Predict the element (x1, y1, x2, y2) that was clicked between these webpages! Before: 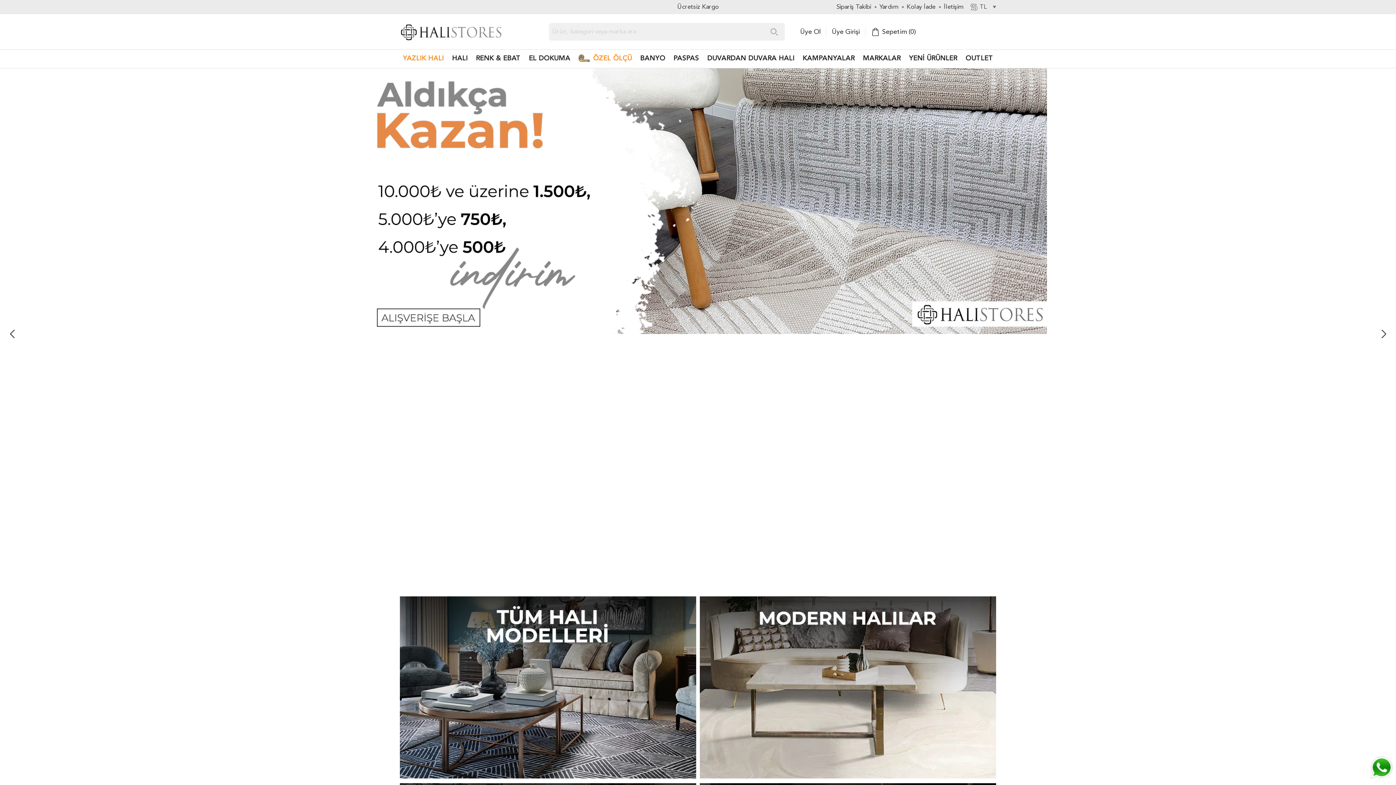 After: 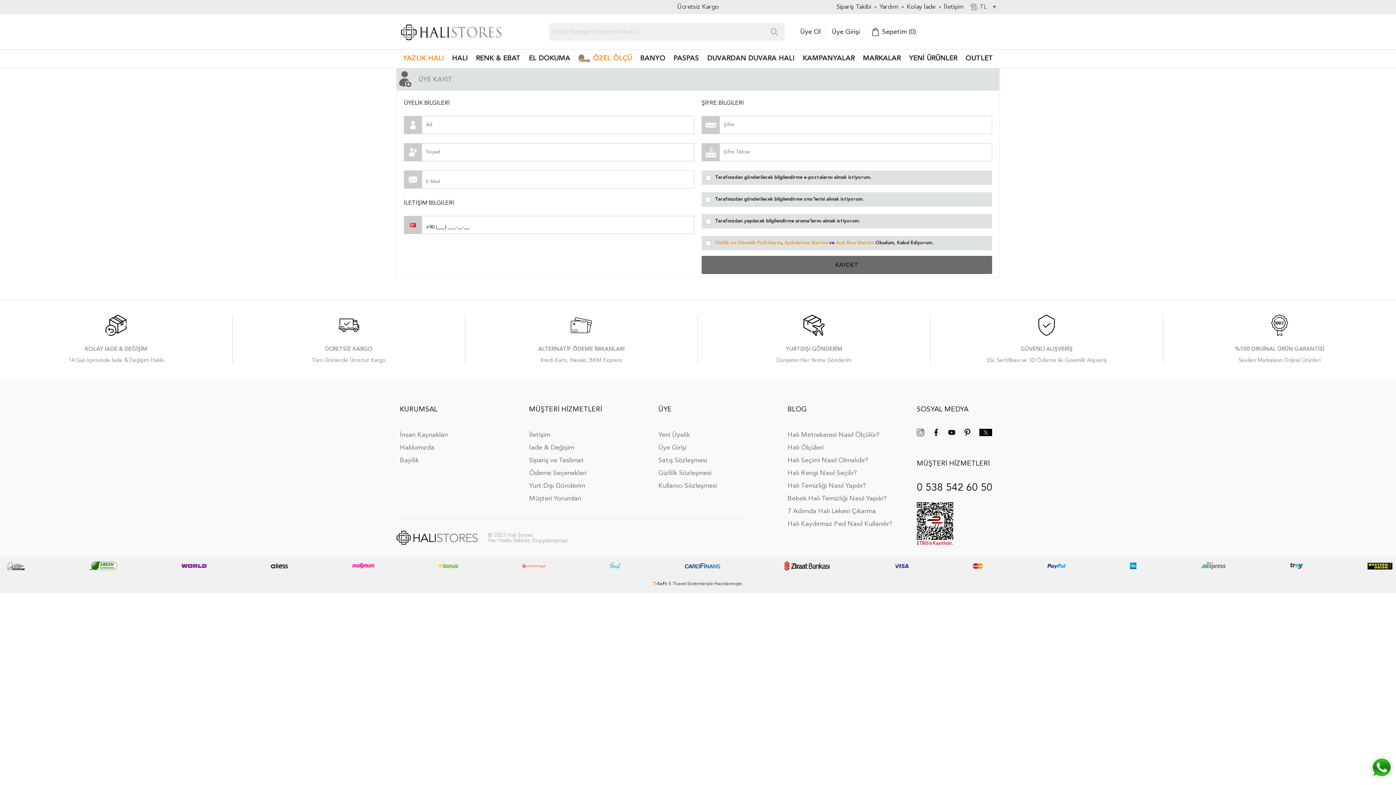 Action: bbox: (794, 26, 826, 37) label: Üye Ol